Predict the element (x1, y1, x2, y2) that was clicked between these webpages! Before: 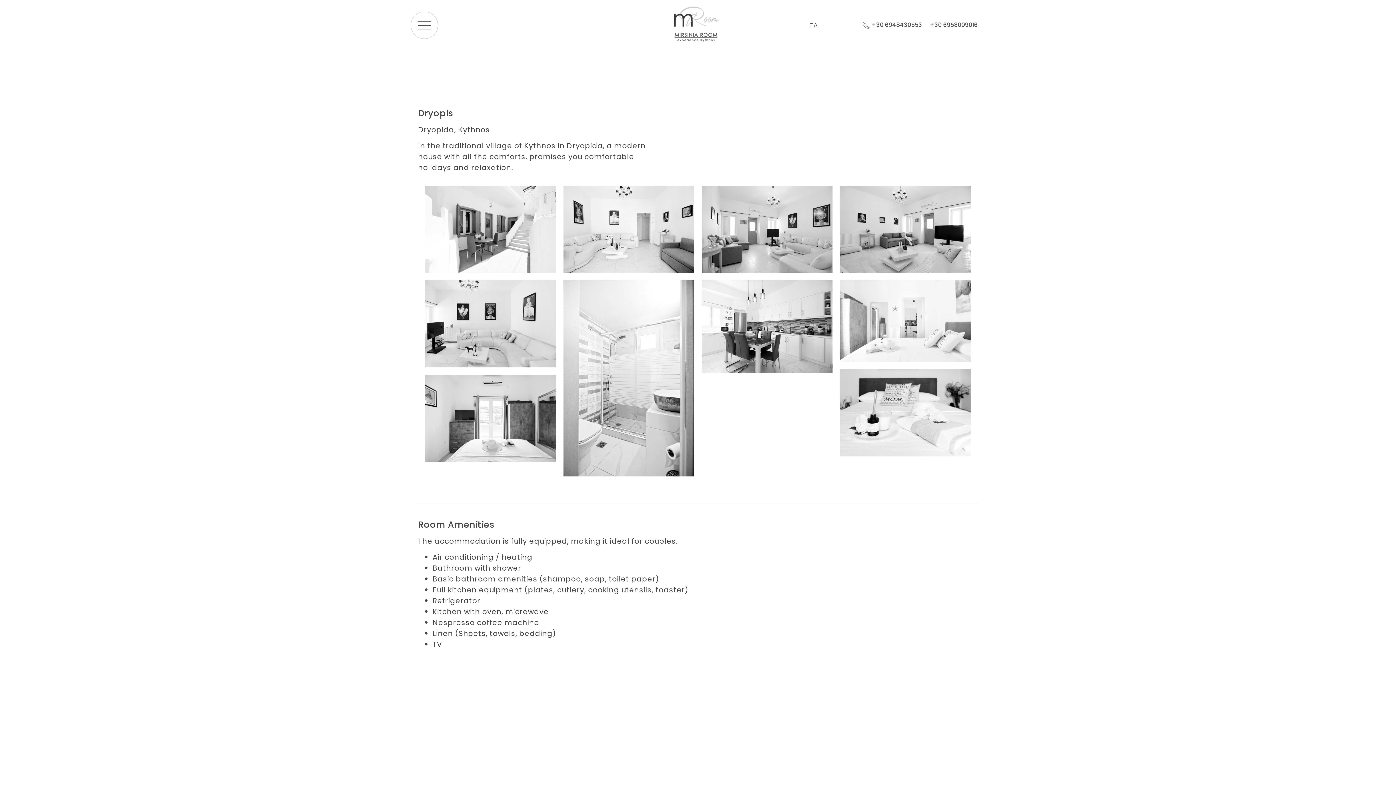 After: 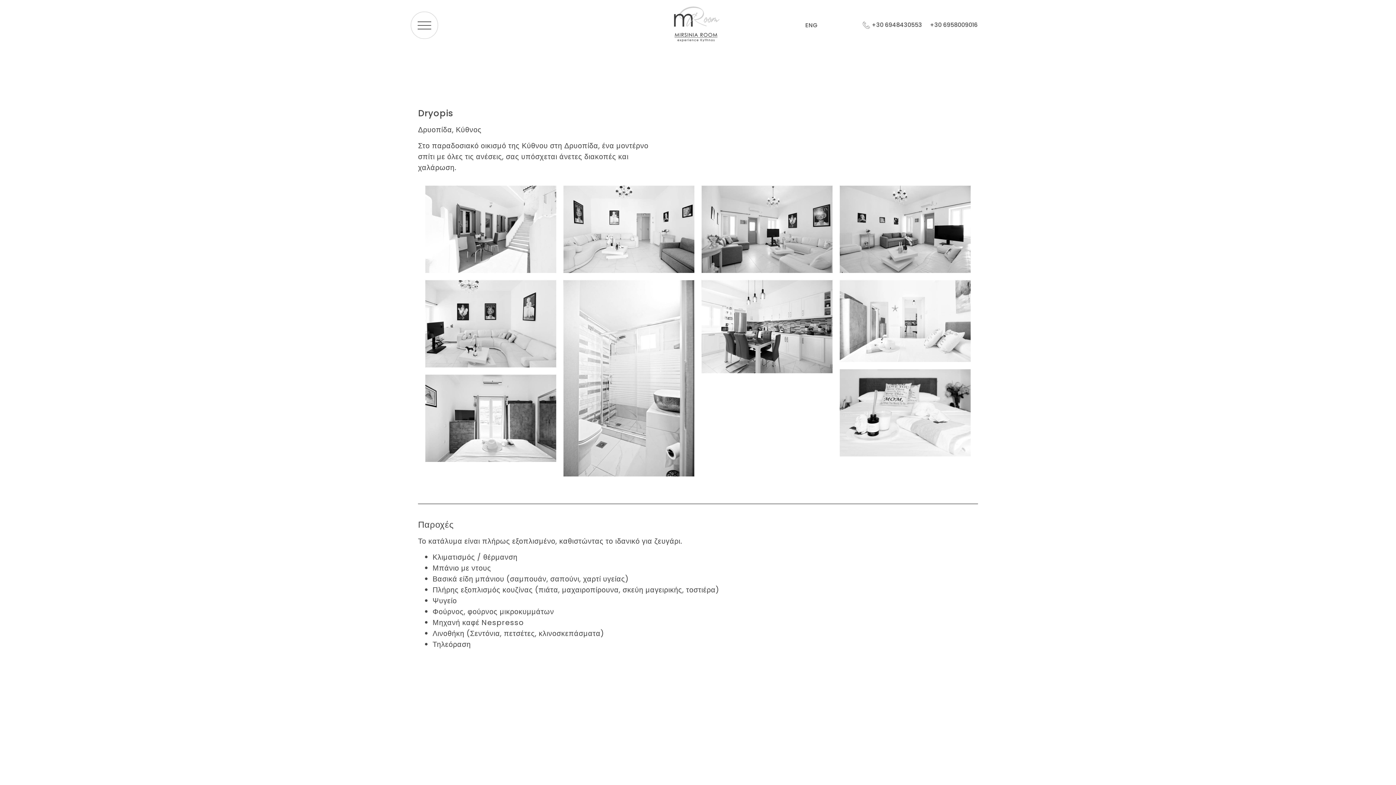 Action: label: ΕΛ bbox: (804, 20, 823, 30)